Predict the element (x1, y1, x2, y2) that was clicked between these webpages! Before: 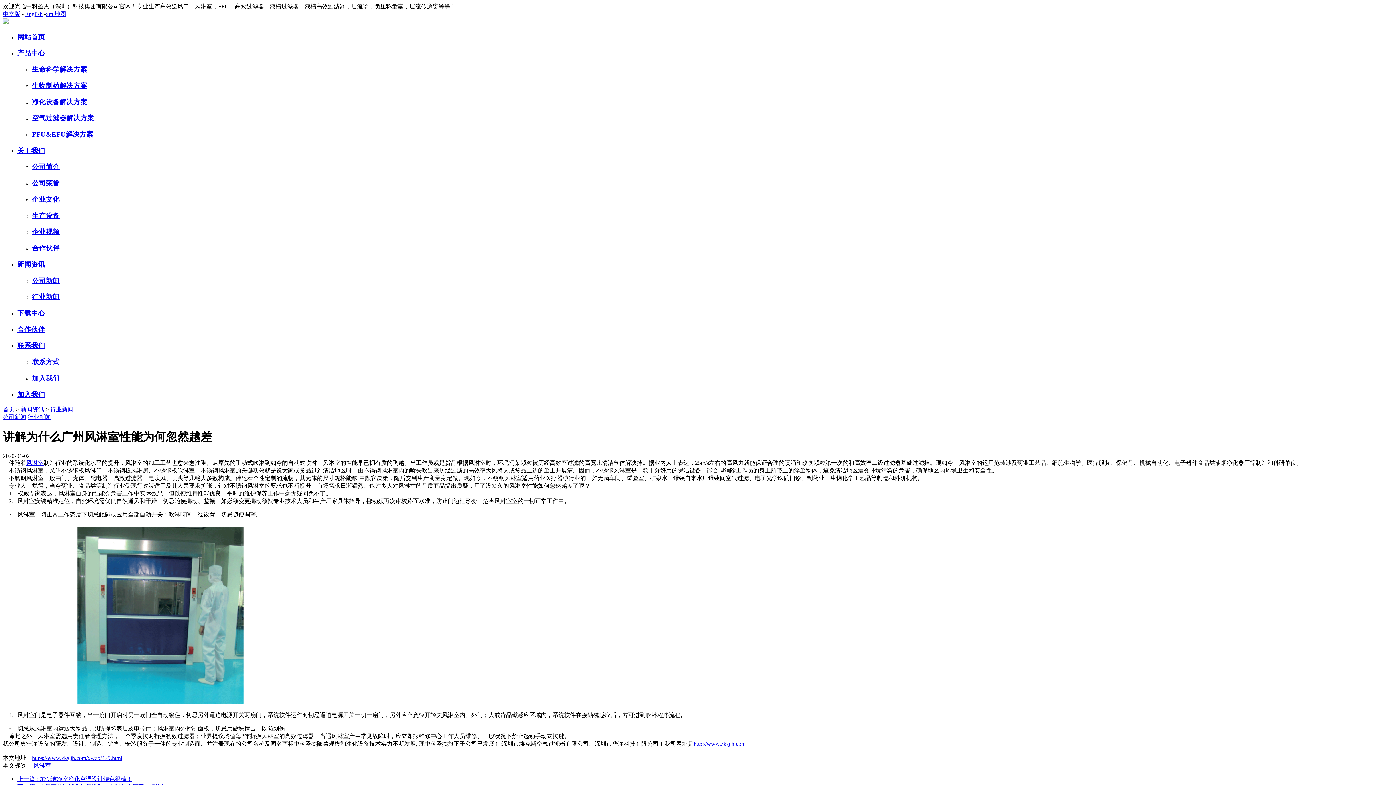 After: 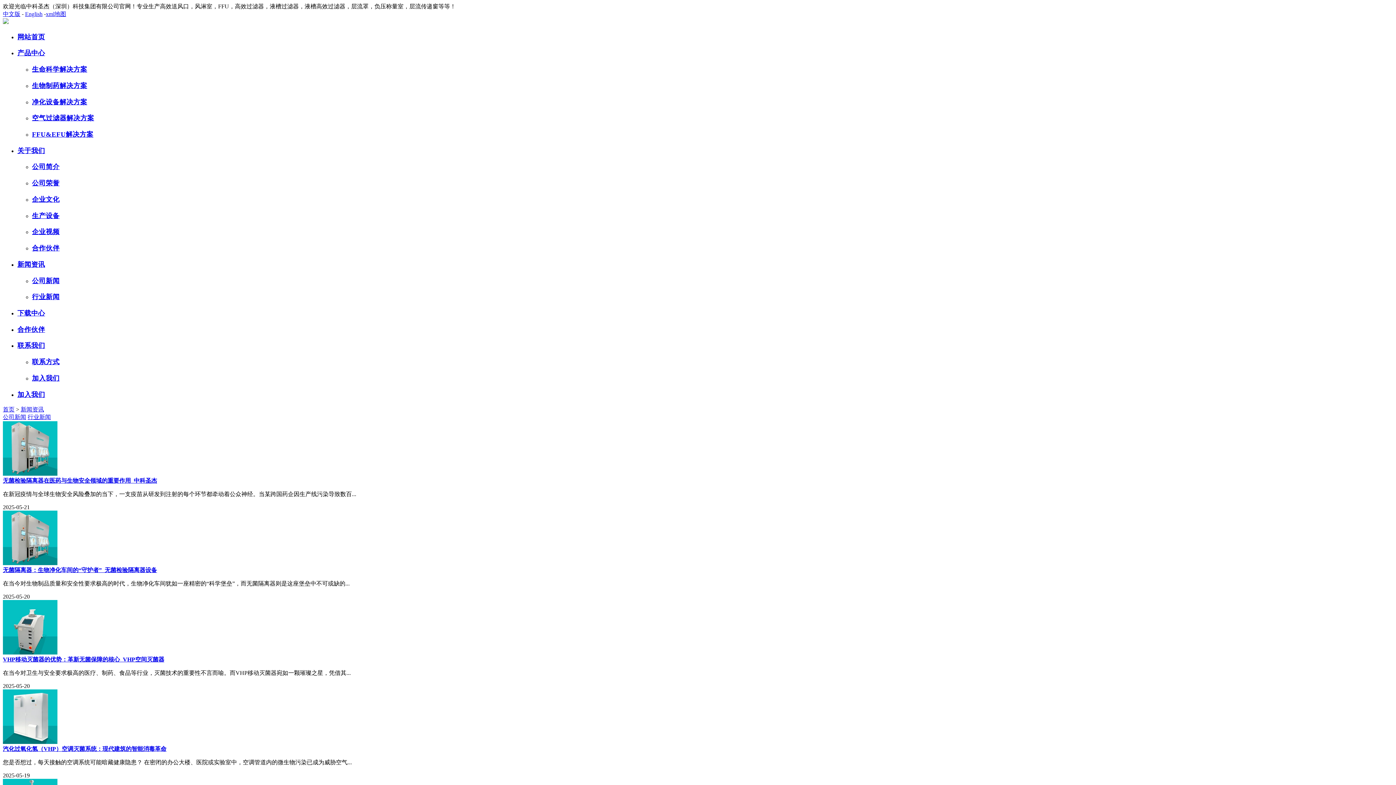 Action: bbox: (17, 260, 45, 268) label: 新闻资讯